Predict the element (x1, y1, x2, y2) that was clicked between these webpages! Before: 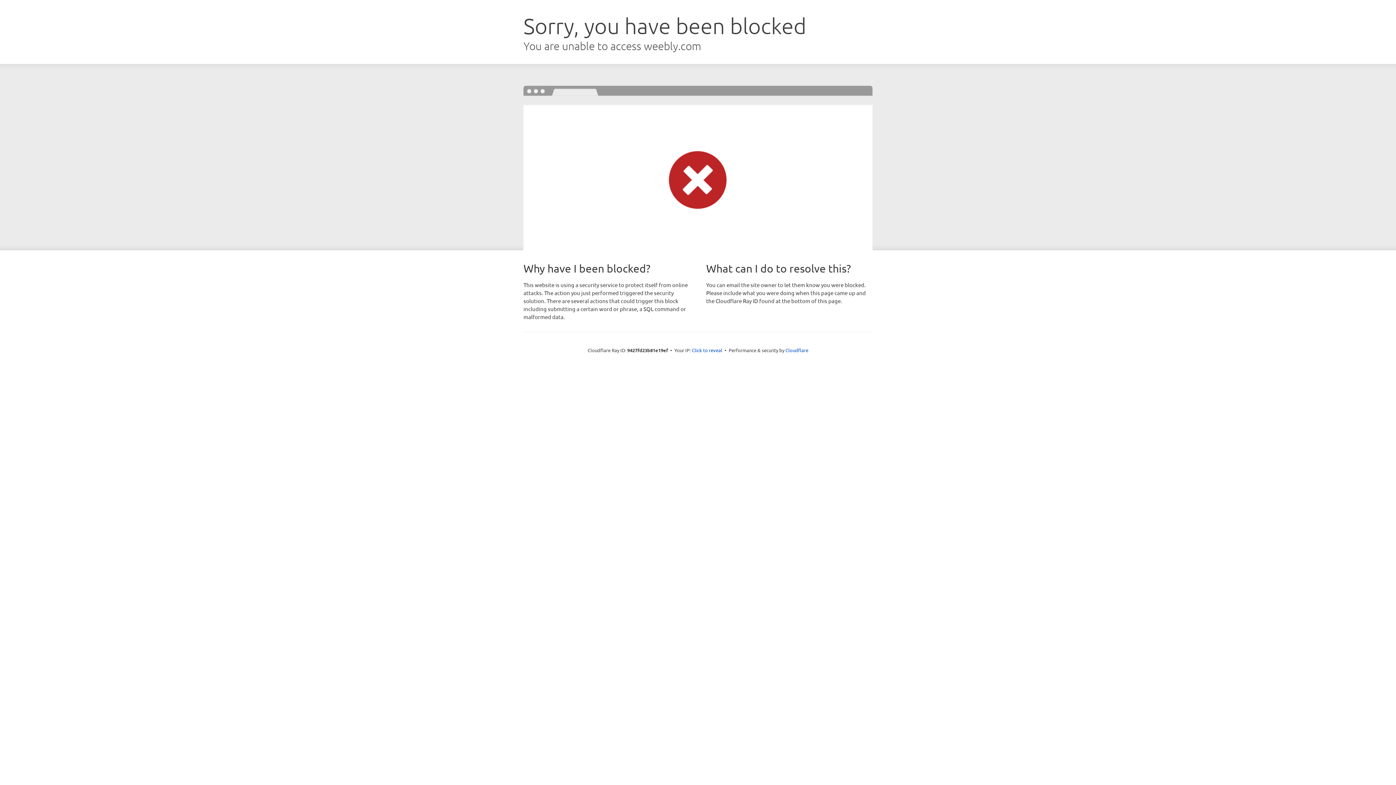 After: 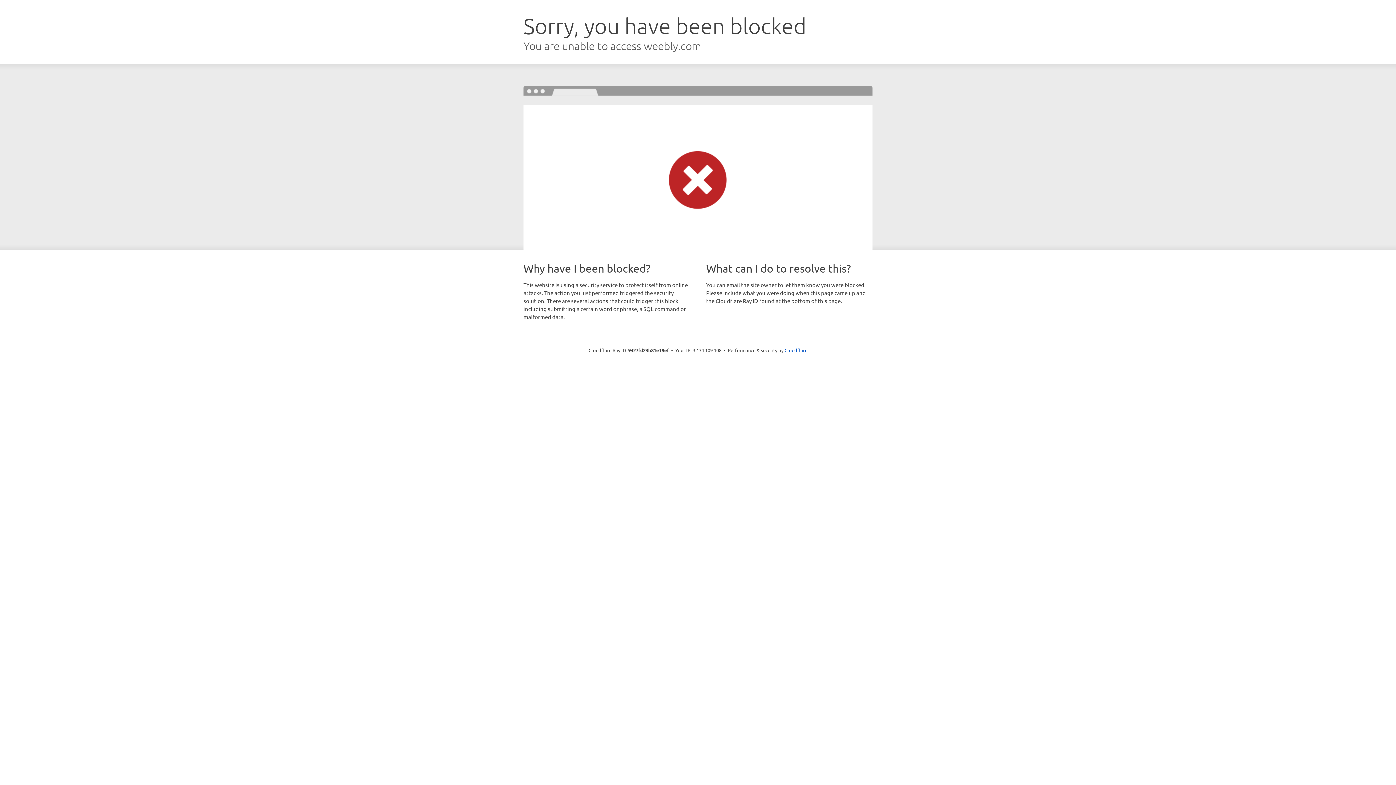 Action: label: Click to reveal bbox: (692, 346, 722, 353)